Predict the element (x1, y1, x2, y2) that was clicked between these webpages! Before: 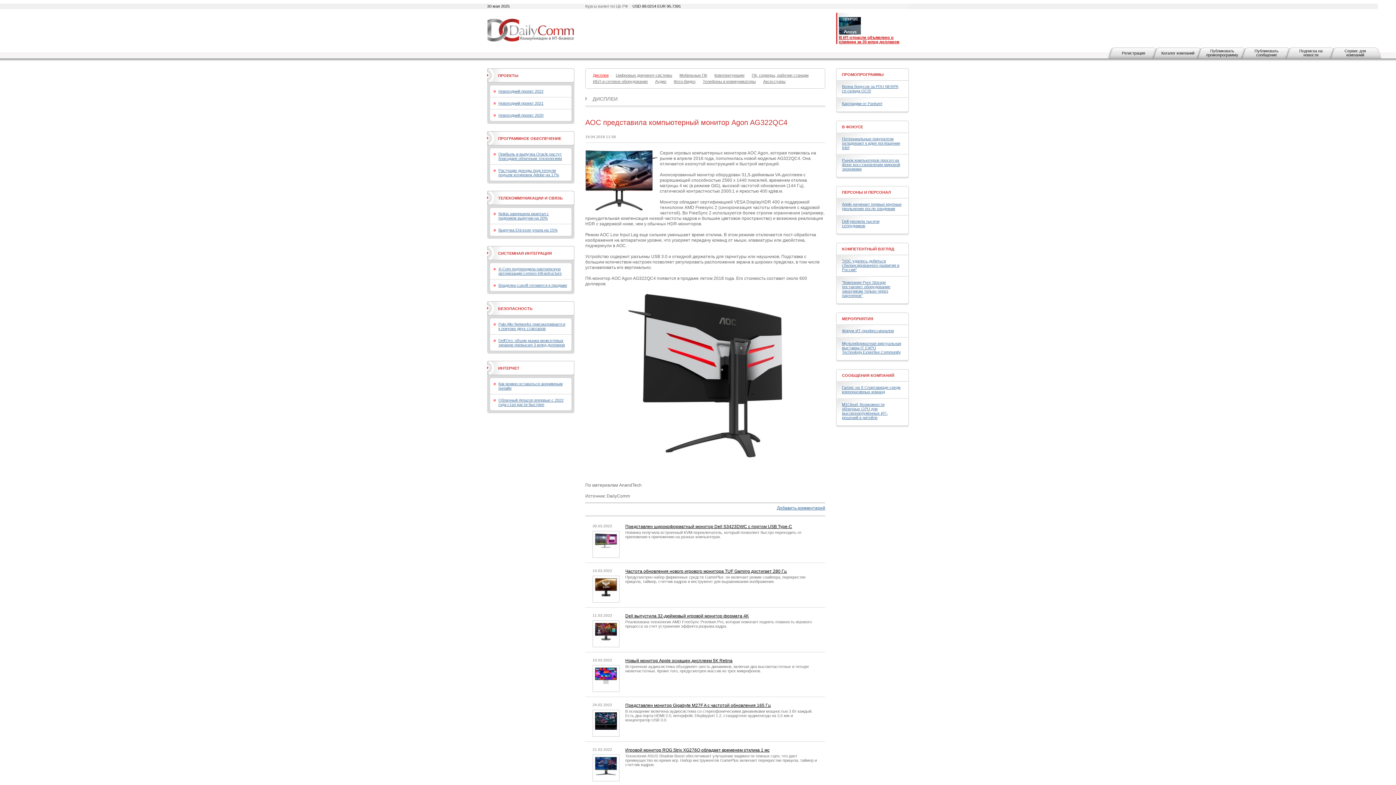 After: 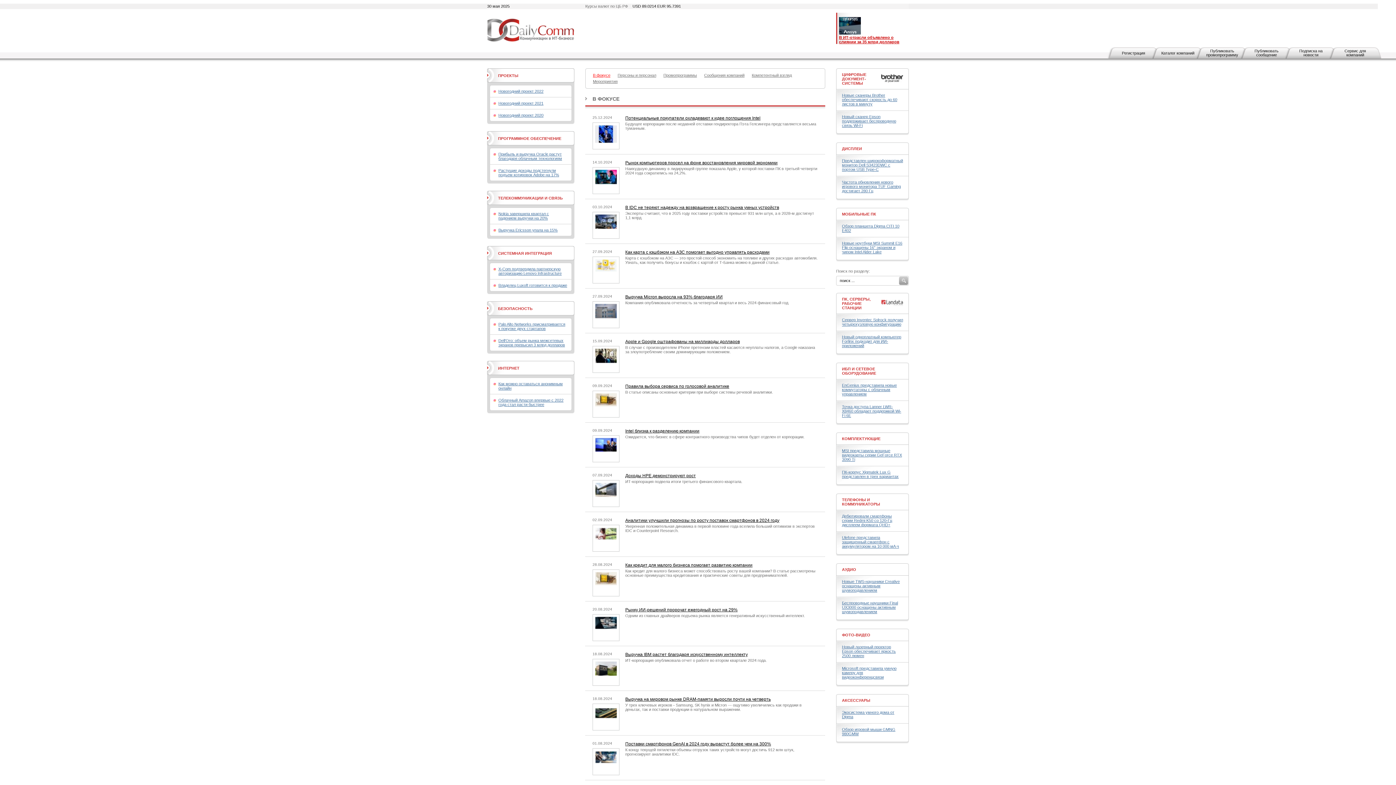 Action: bbox: (842, 124, 863, 129) label: В ФОКУСЕ